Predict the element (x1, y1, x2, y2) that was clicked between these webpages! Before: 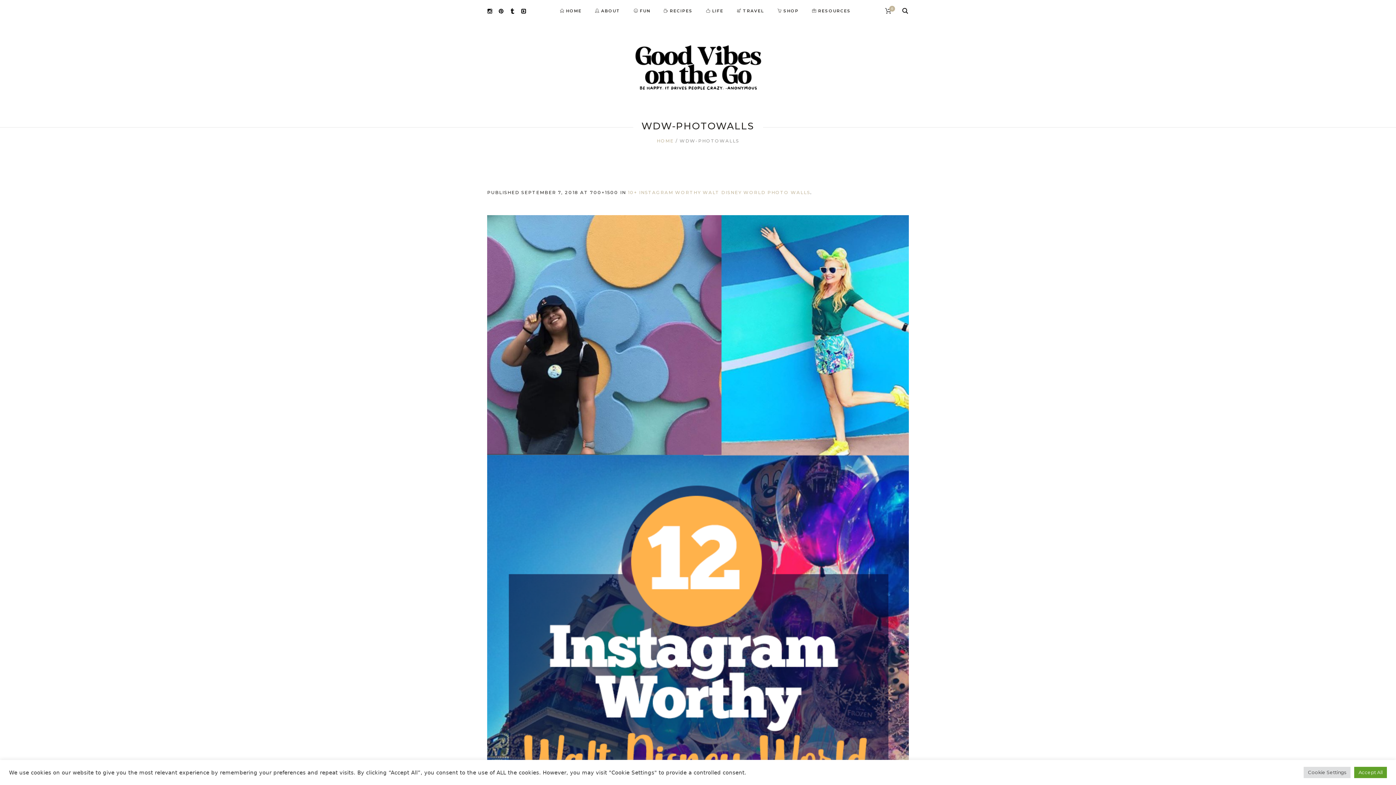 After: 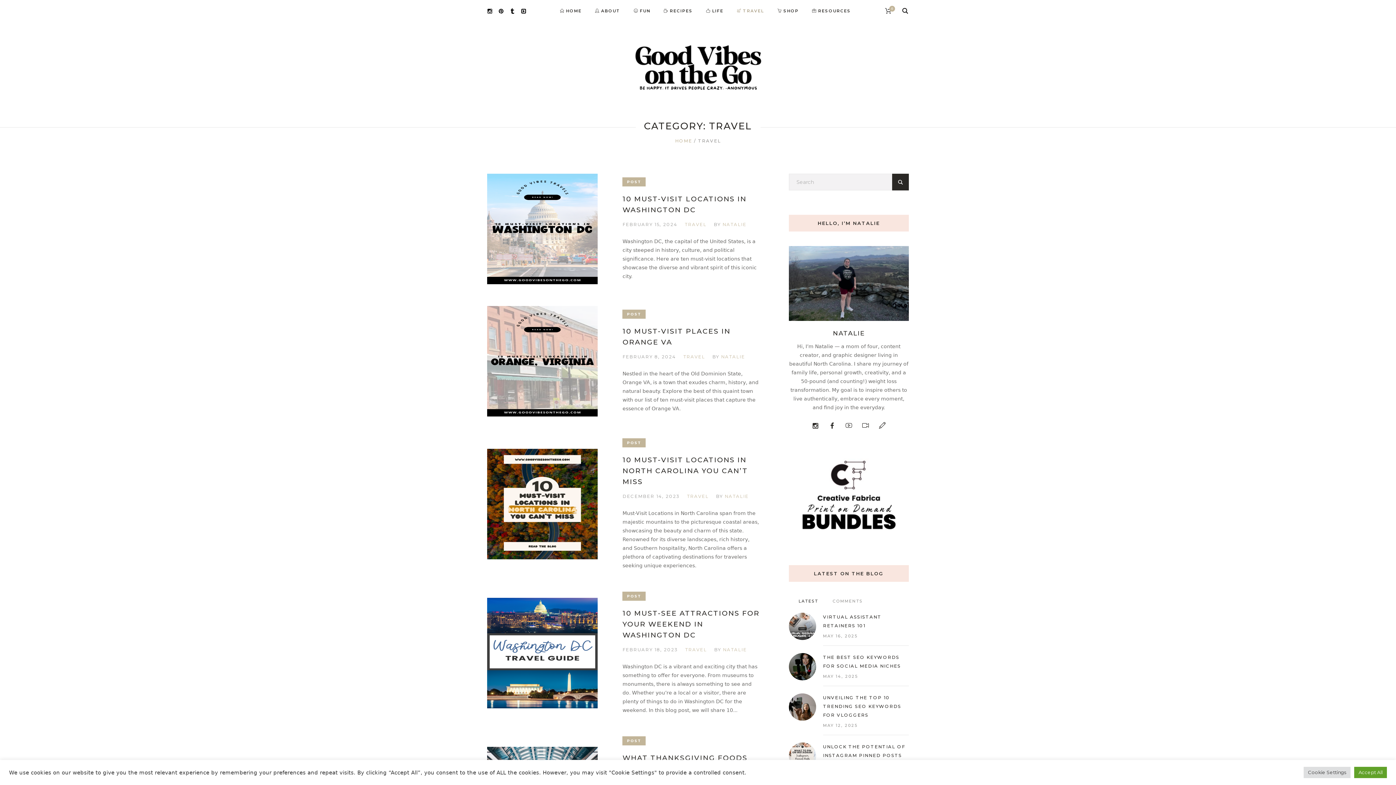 Action: label: TRAVEL bbox: (730, 0, 770, 21)